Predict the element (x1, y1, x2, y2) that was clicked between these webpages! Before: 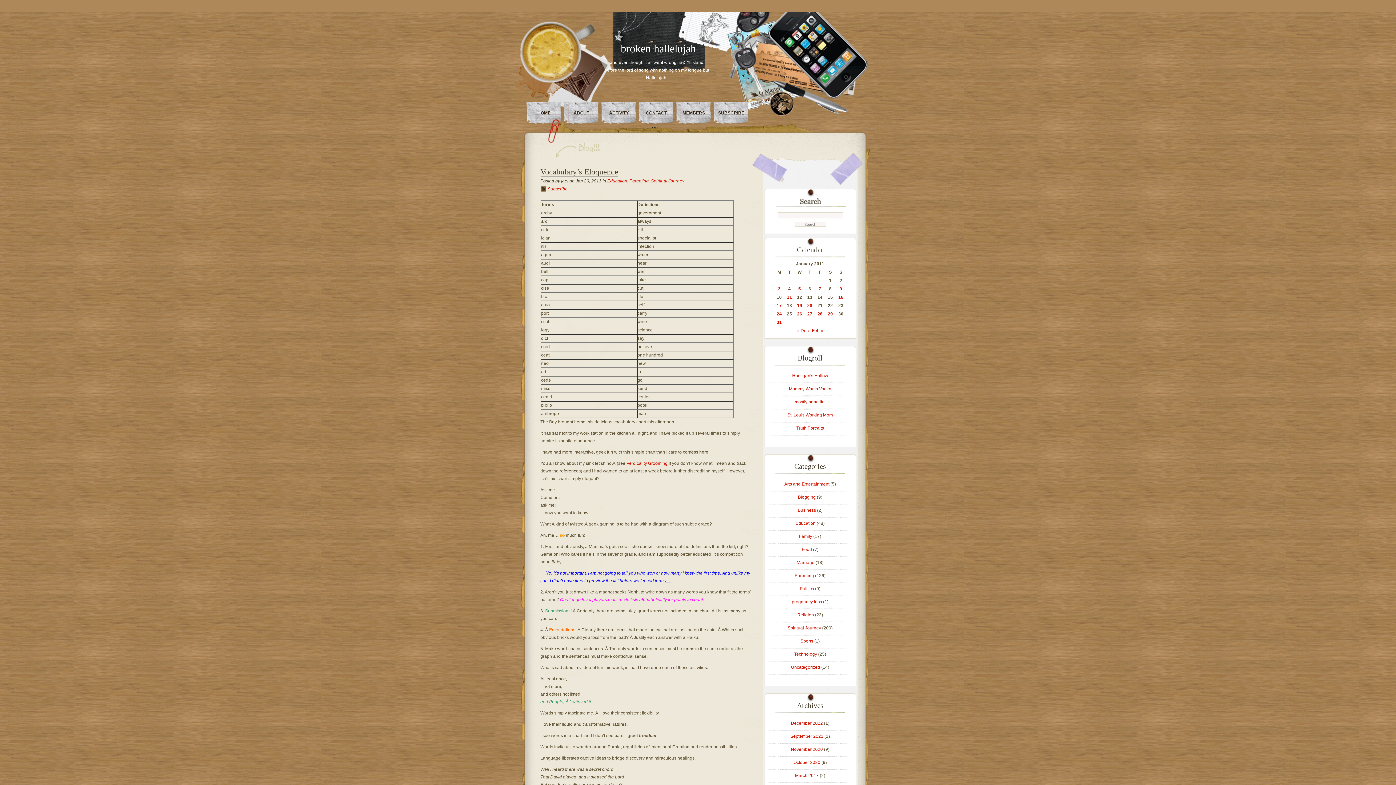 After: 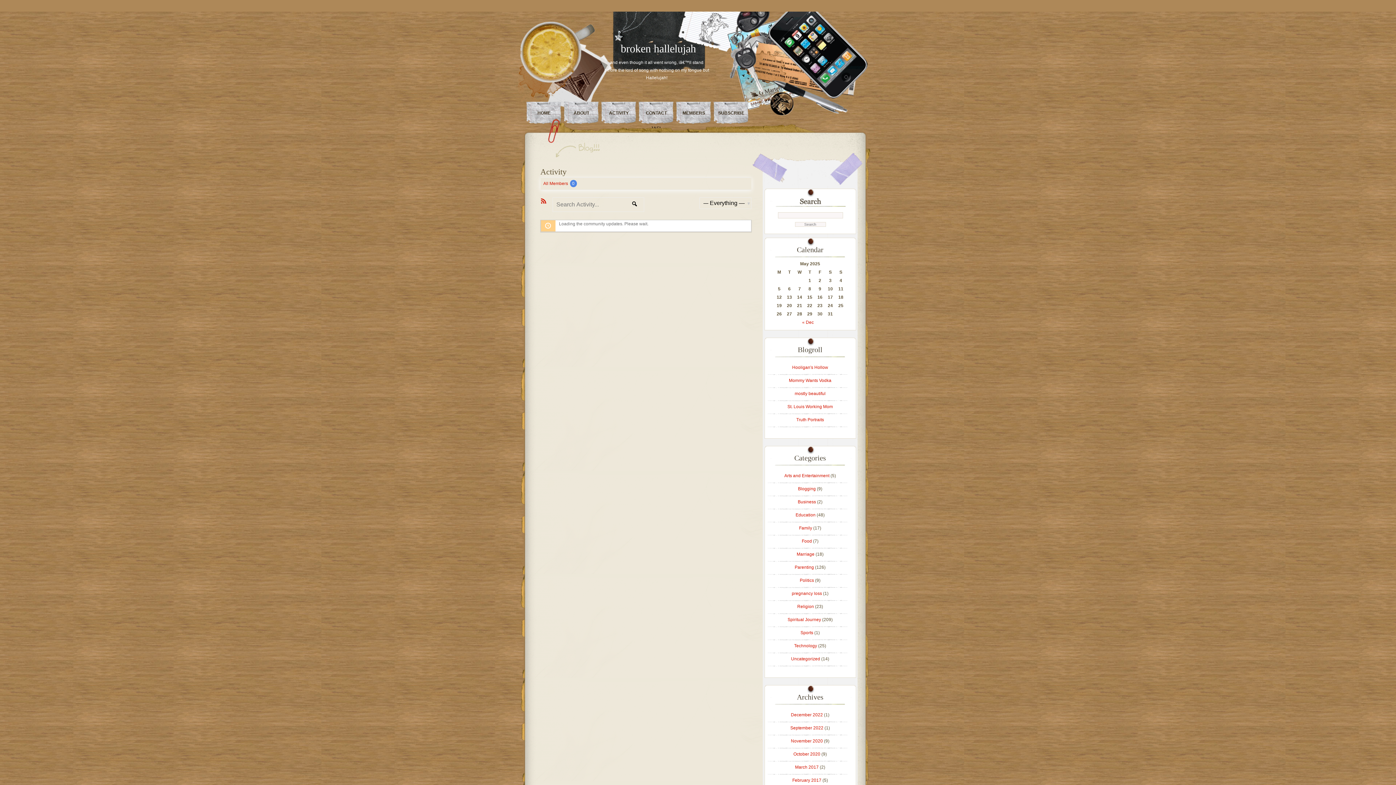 Action: label: ACTIVITY bbox: (601, 101, 637, 124)